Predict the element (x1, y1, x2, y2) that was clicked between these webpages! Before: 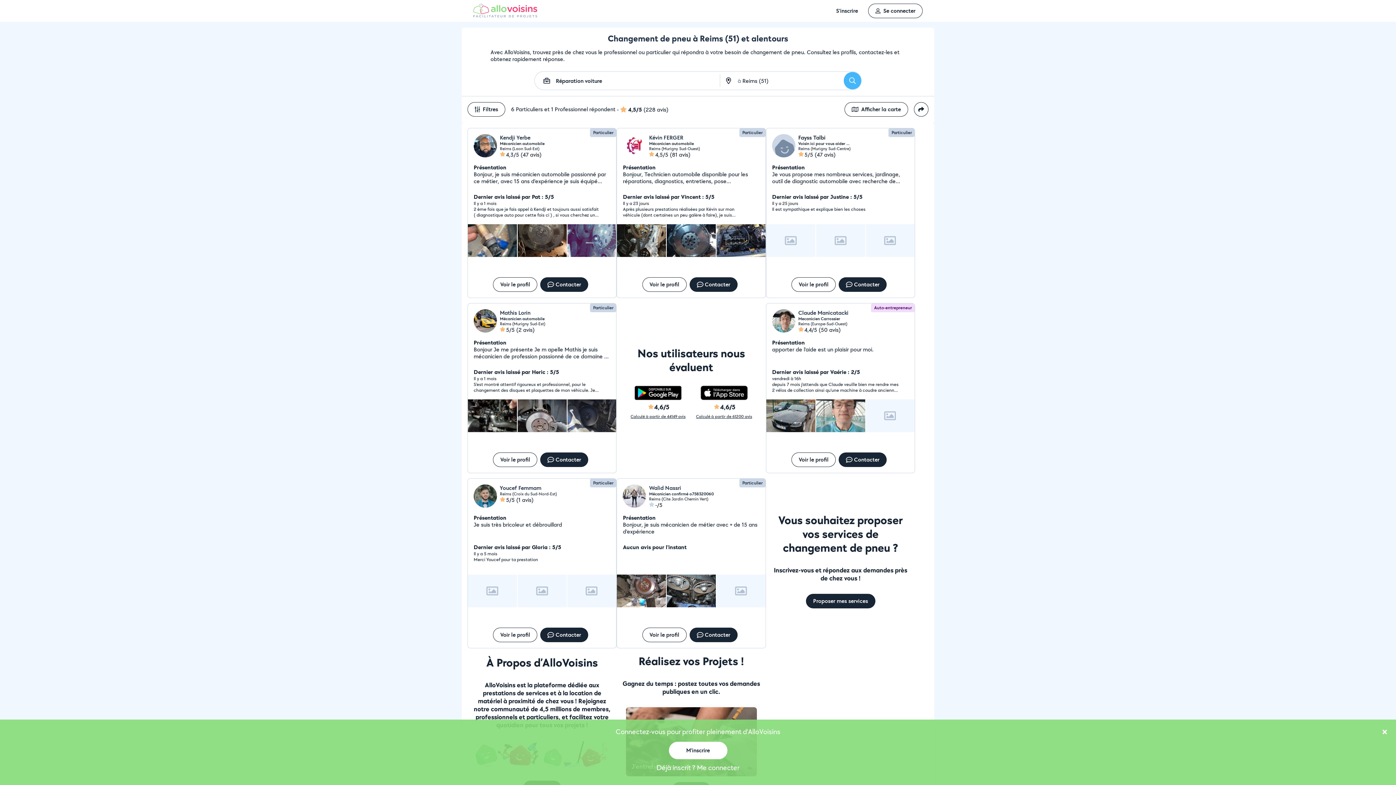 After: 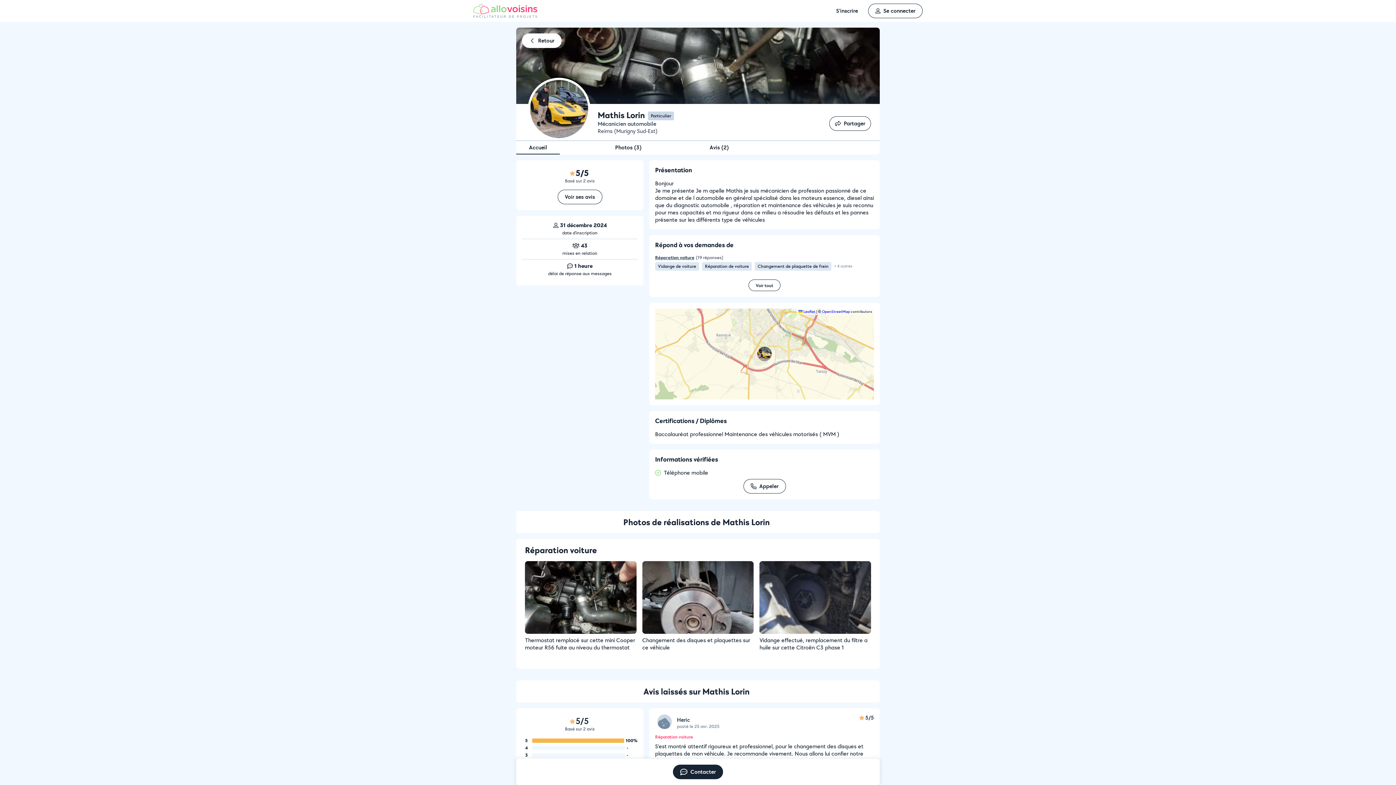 Action: bbox: (500, 309, 545, 316) label: Mathis Lorin